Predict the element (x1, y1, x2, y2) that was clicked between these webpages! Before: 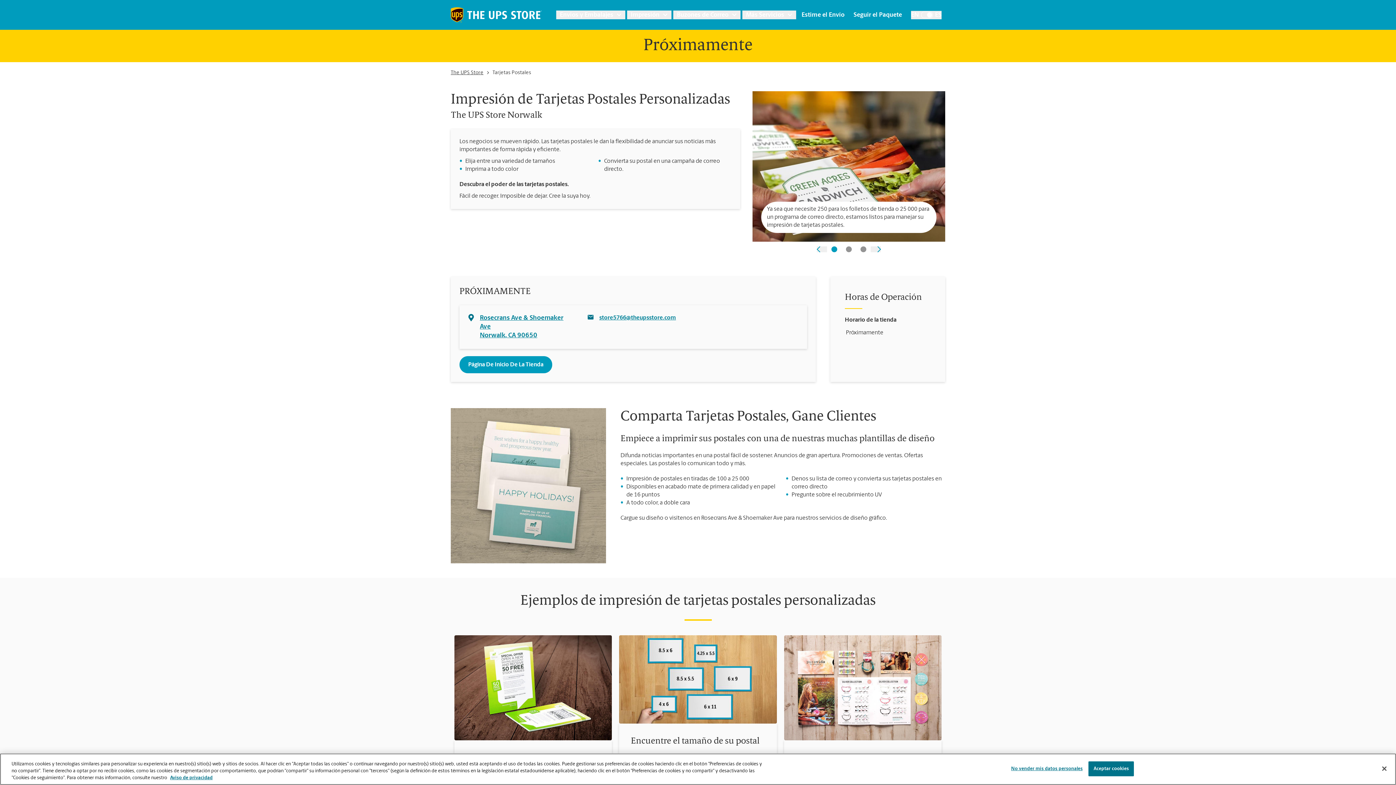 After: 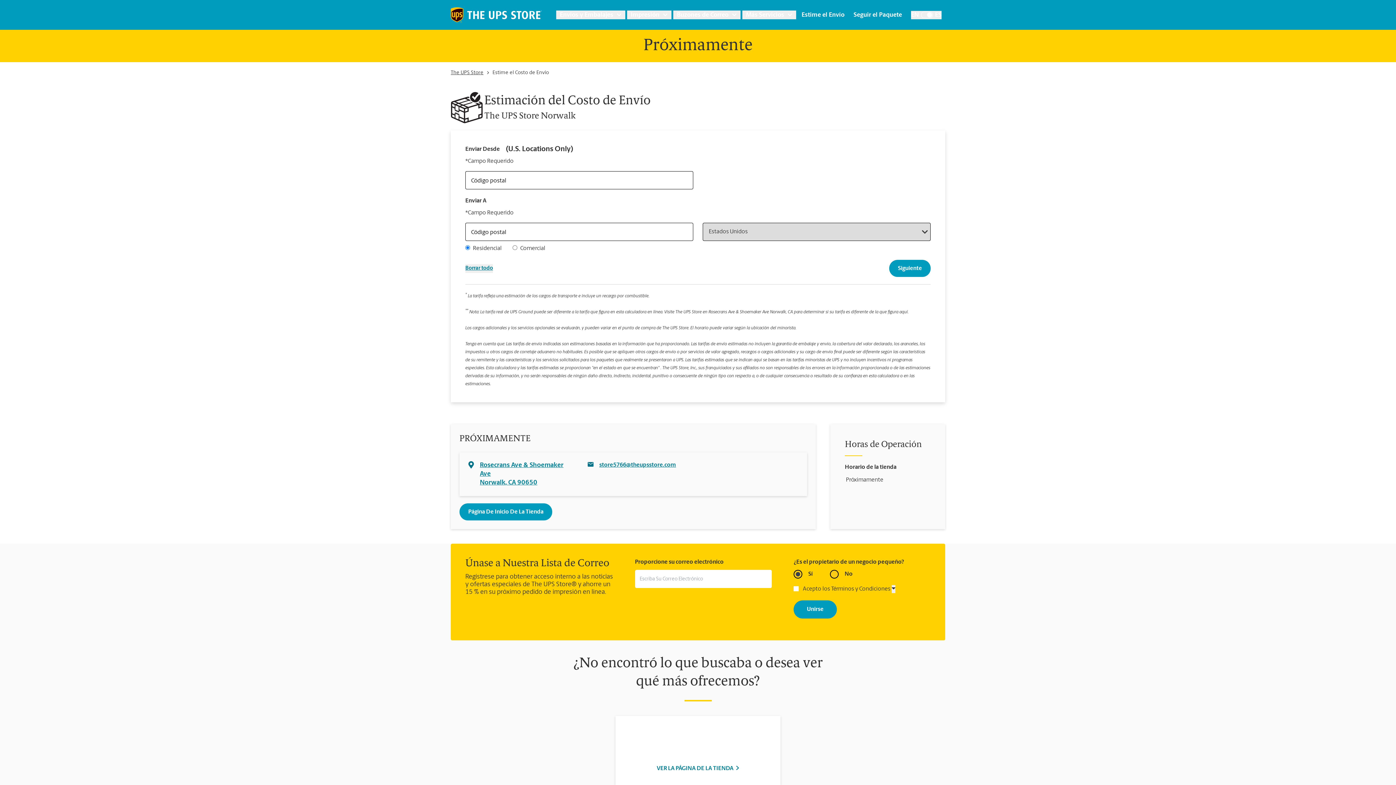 Action: label: Estime el Envío bbox: (801, 10, 844, 19)